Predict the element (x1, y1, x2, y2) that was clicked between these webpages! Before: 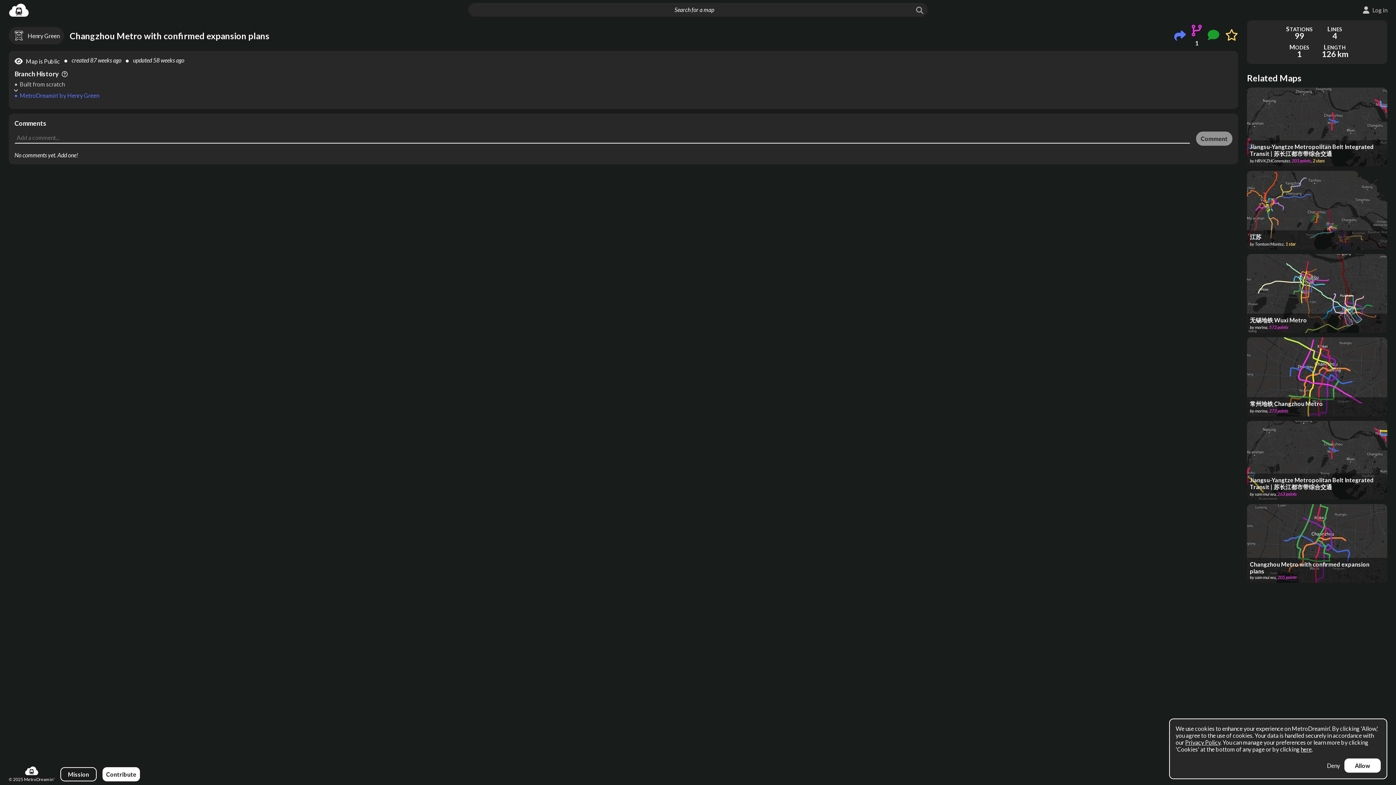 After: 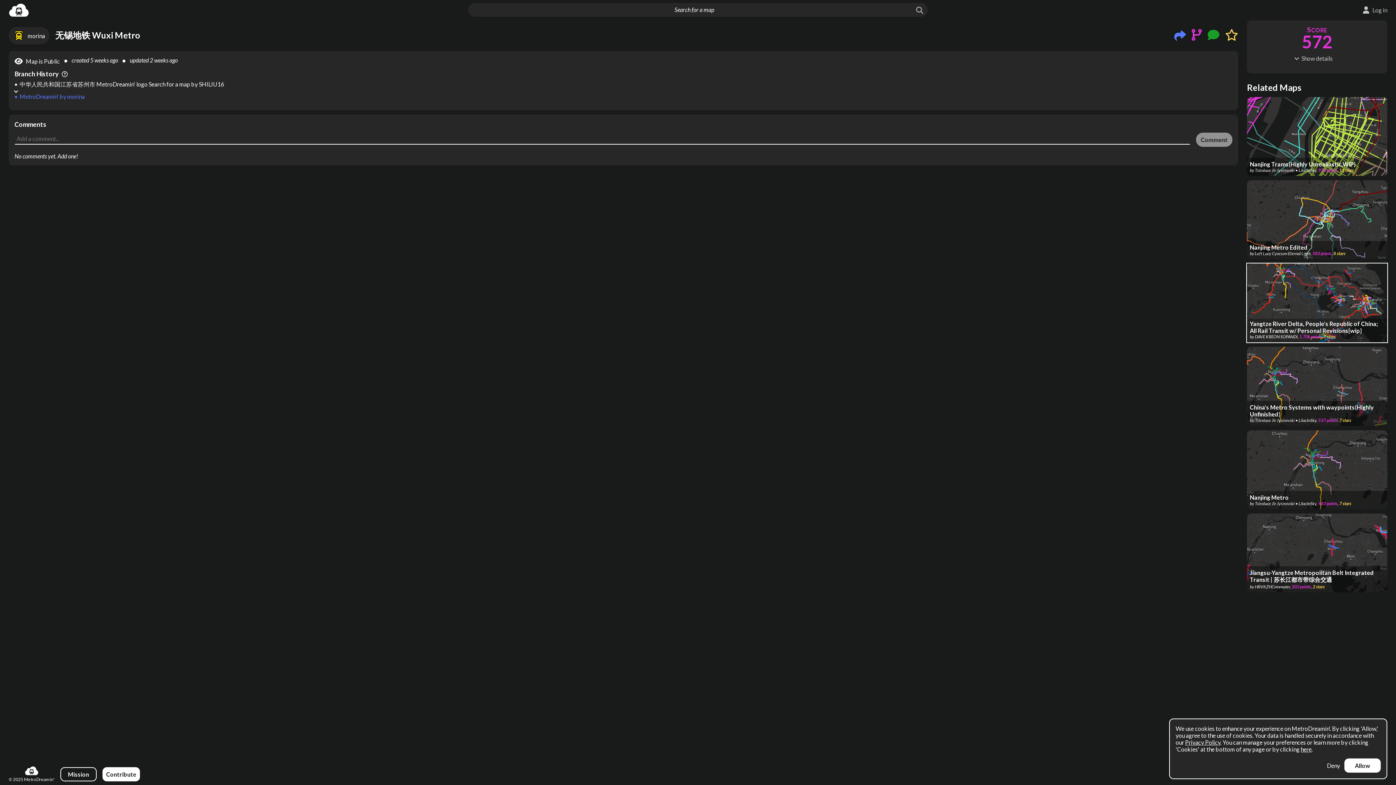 Action: bbox: (1247, 254, 1387, 333) label: 无锡地铁 Wuxi Metro
by morina, 572 points